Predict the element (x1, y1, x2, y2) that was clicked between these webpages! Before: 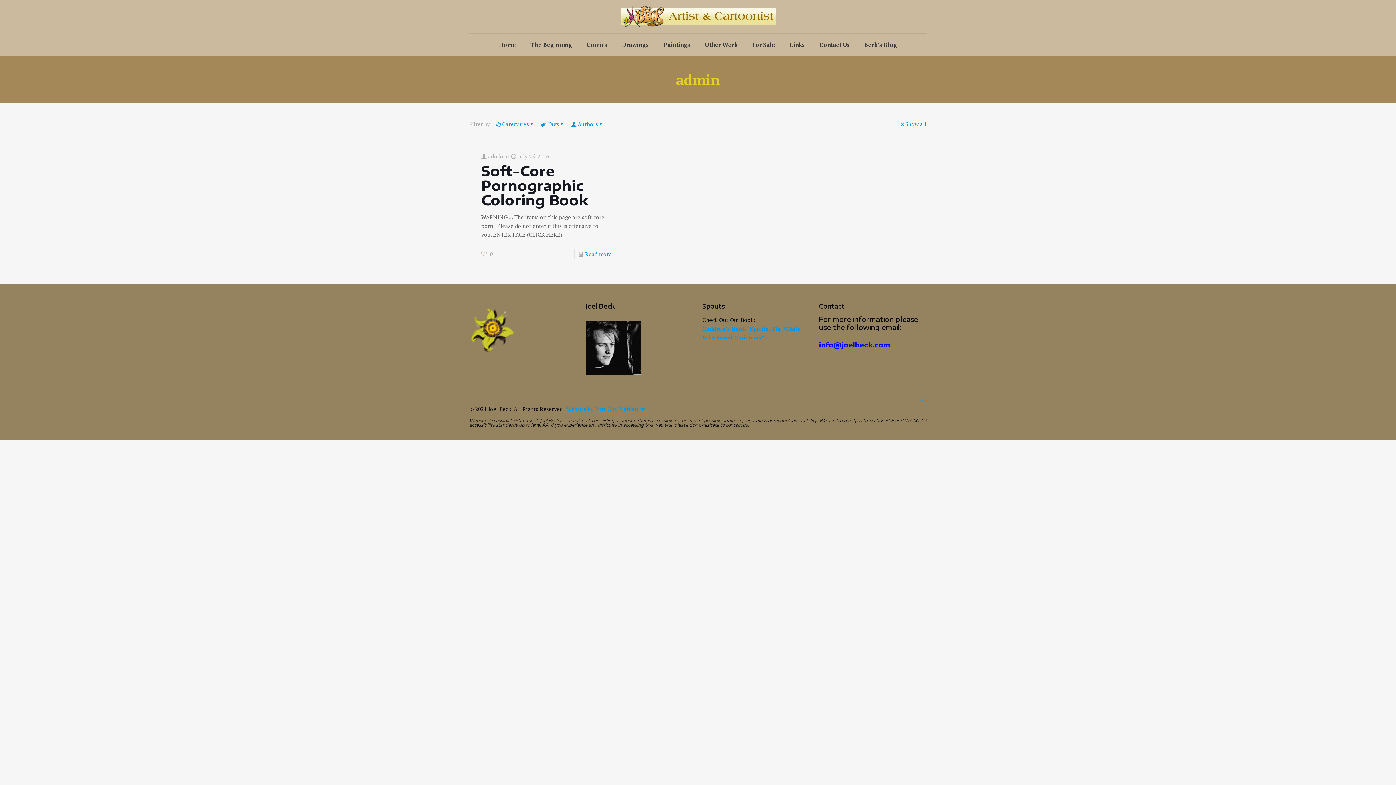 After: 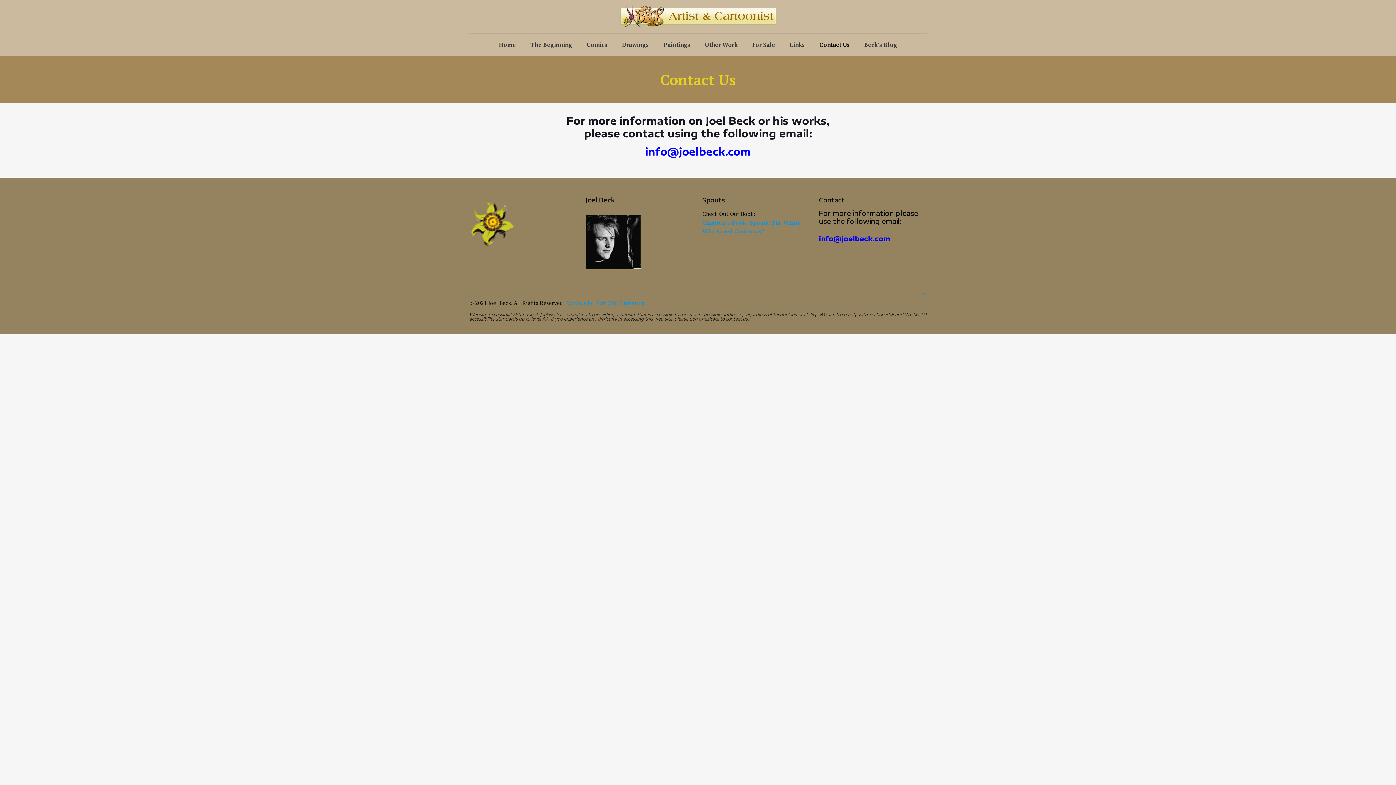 Action: bbox: (812, 33, 857, 55) label: Contact Us